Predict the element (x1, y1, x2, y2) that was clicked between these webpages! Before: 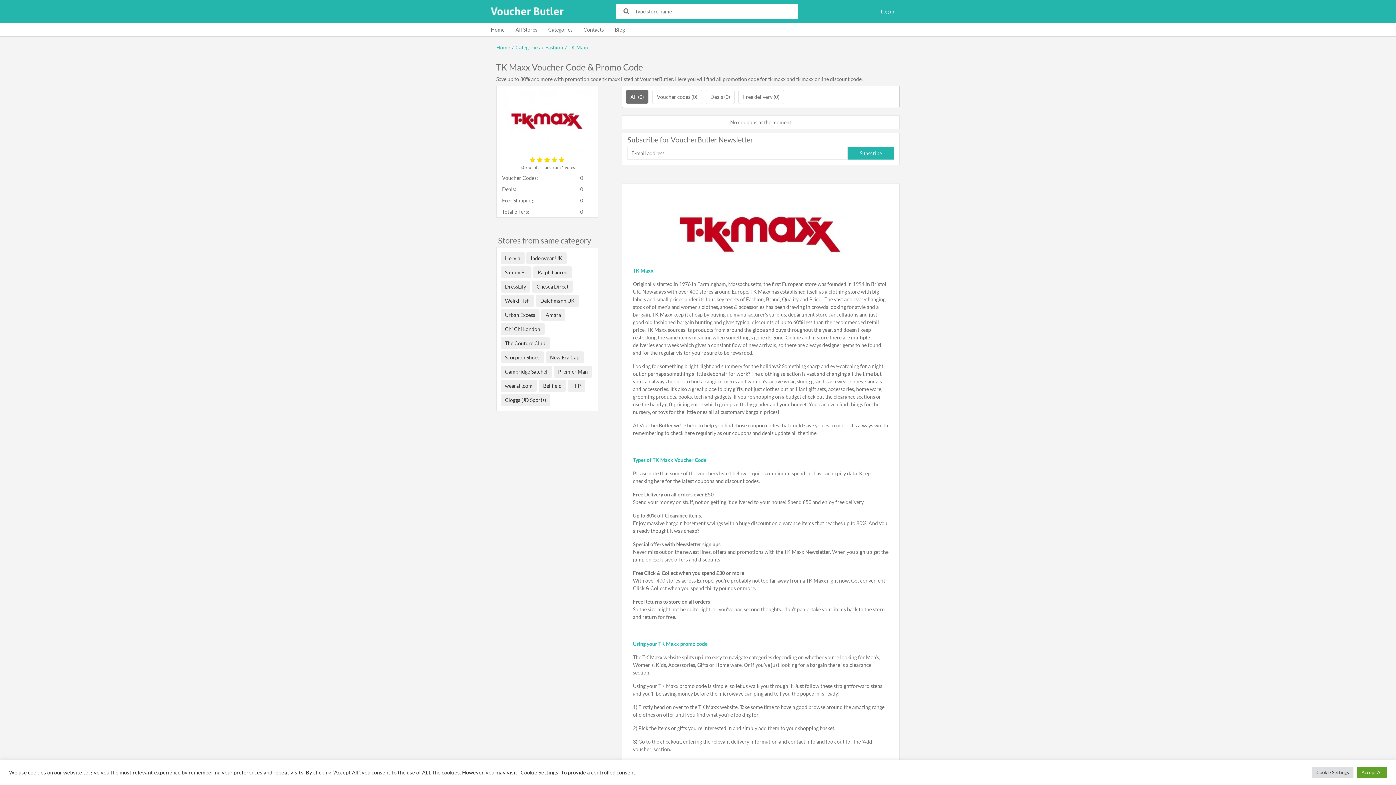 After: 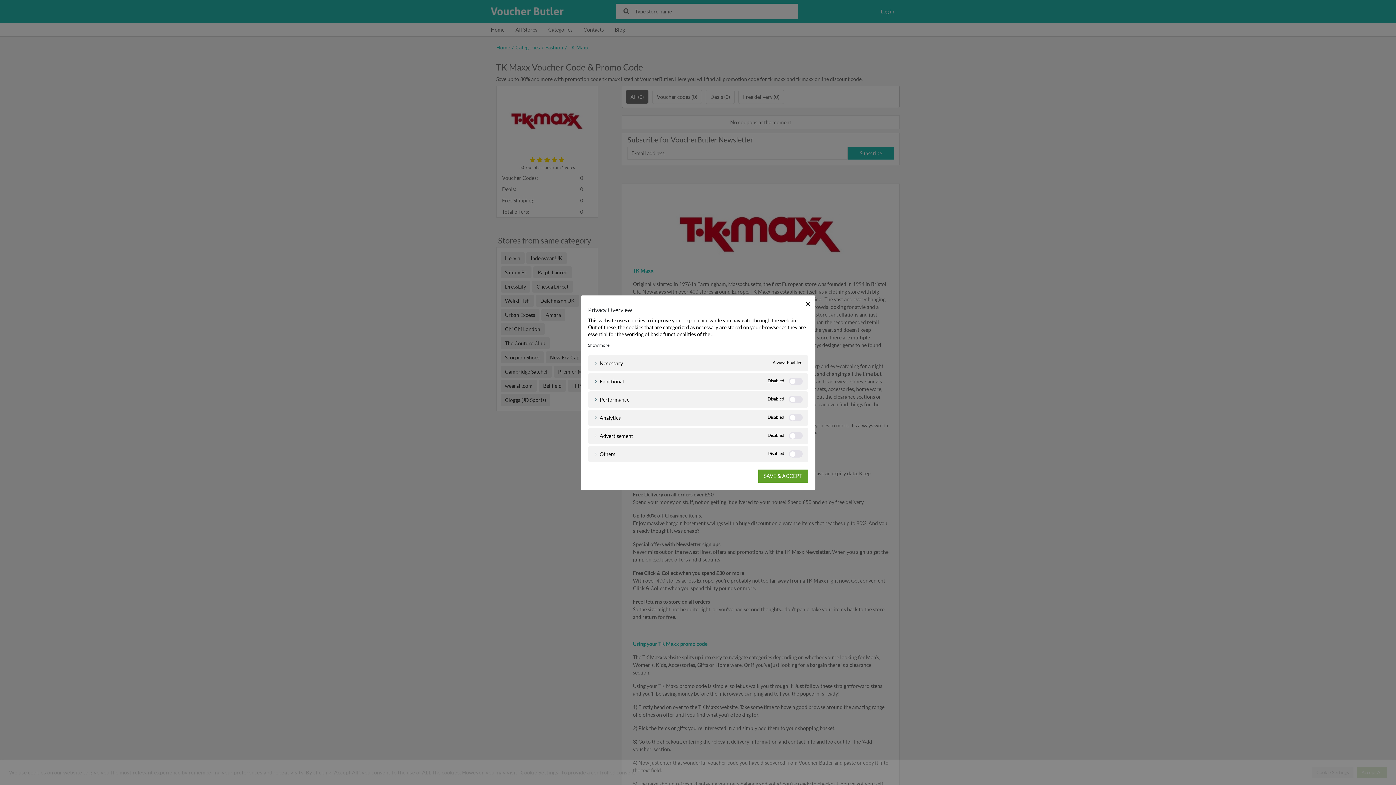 Action: bbox: (1312, 767, 1353, 778) label: Cookie Settings